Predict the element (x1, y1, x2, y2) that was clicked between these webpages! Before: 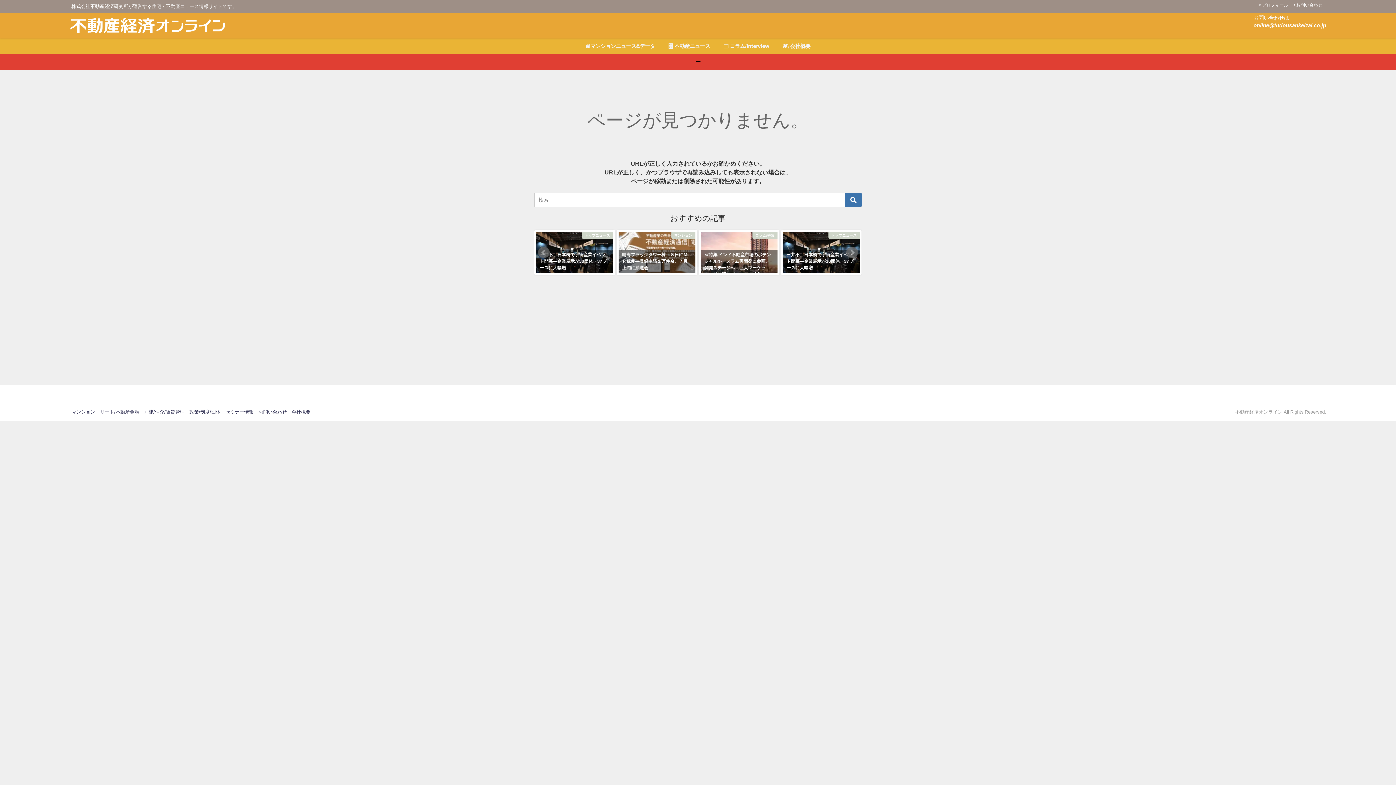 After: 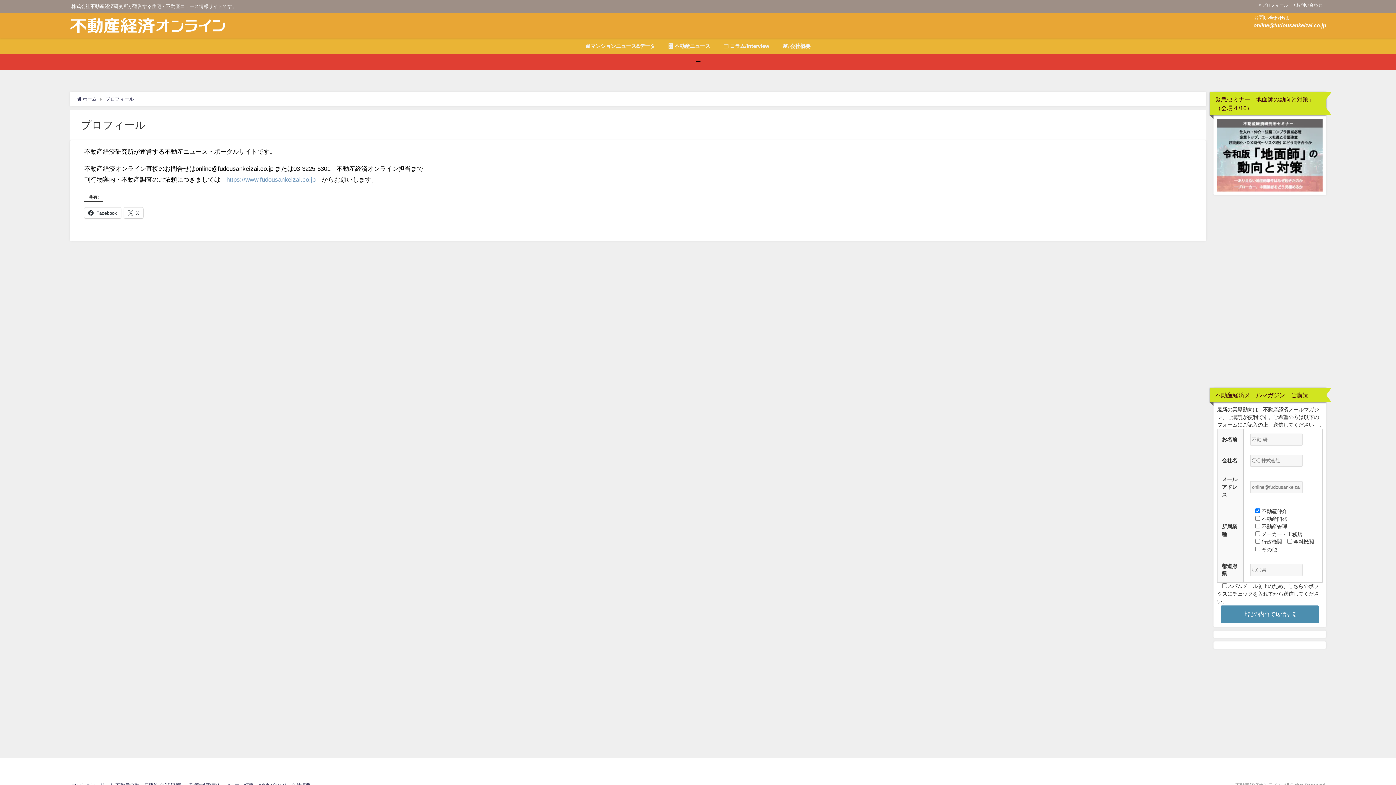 Action: bbox: (1258, 1, 1289, 8) label: プロフィール